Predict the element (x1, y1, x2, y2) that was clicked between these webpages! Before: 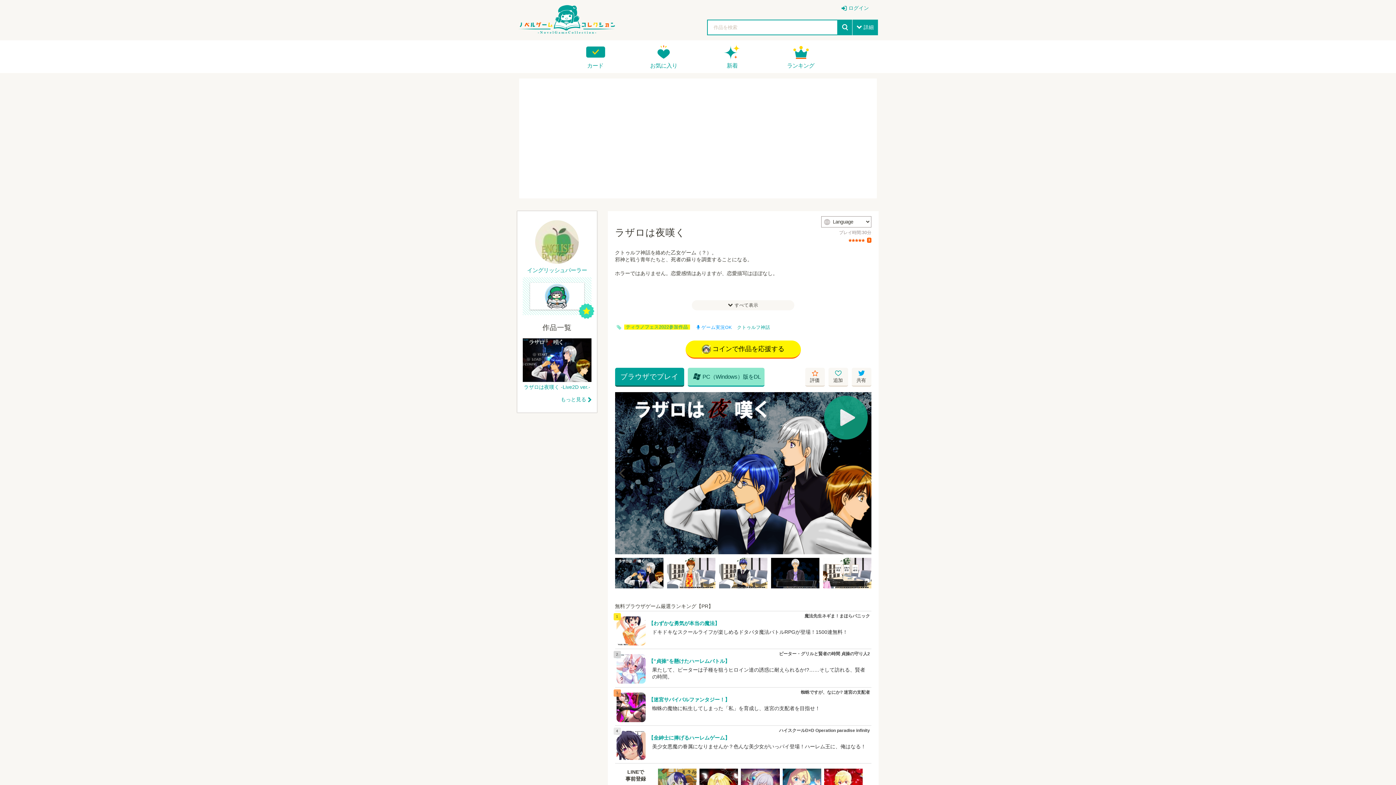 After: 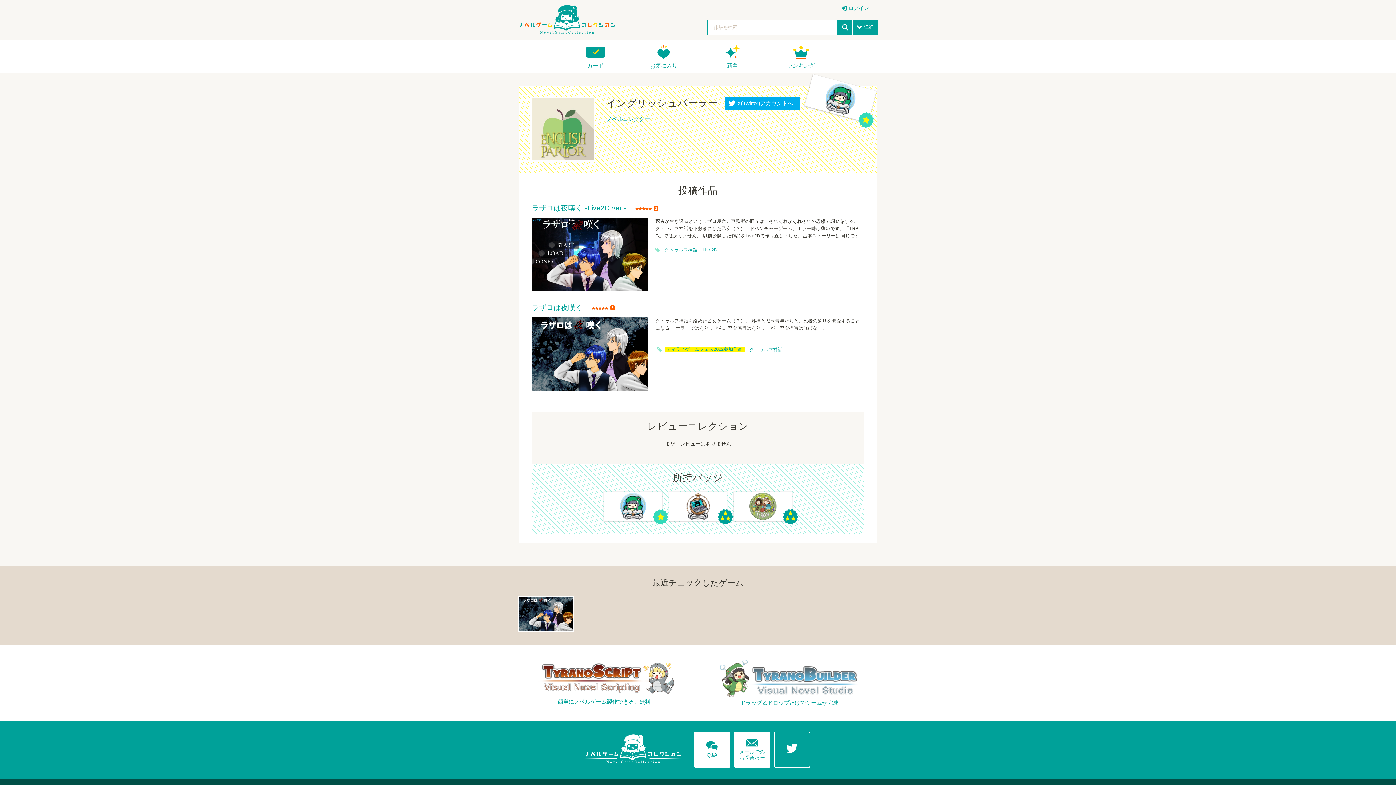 Action: bbox: (527, 220, 587, 273) label: イングリッシュパーラー